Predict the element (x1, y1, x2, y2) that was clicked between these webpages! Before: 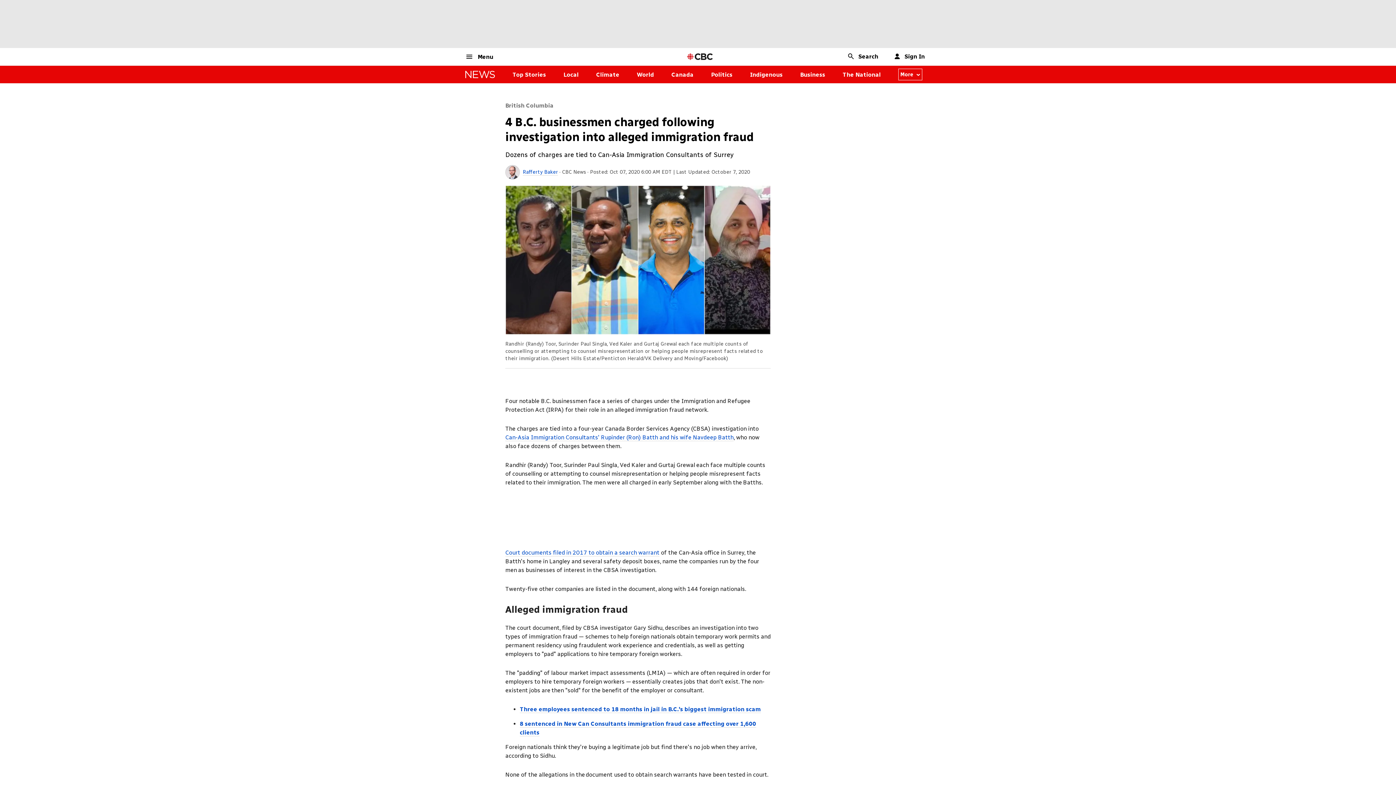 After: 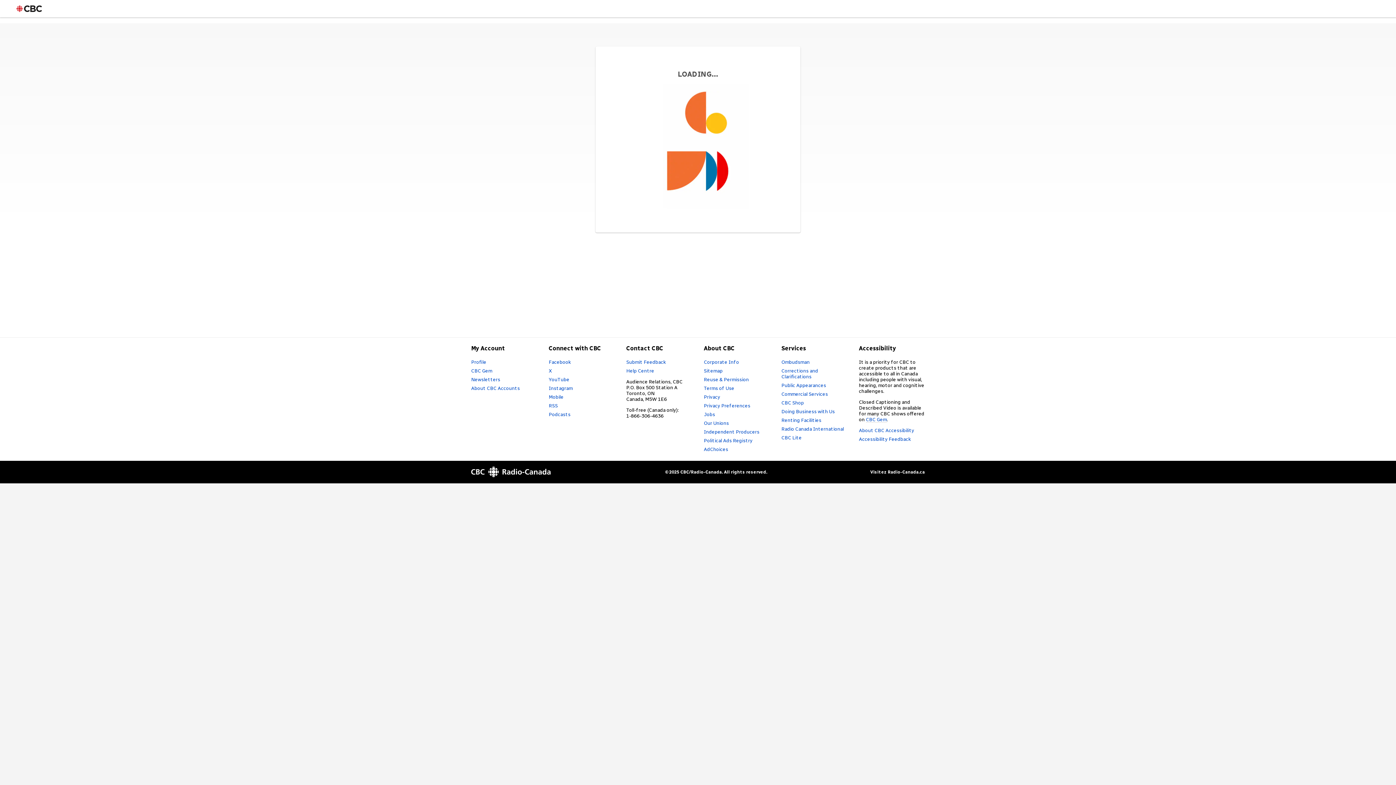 Action: label: Sign In bbox: (894, 52, 925, 60)